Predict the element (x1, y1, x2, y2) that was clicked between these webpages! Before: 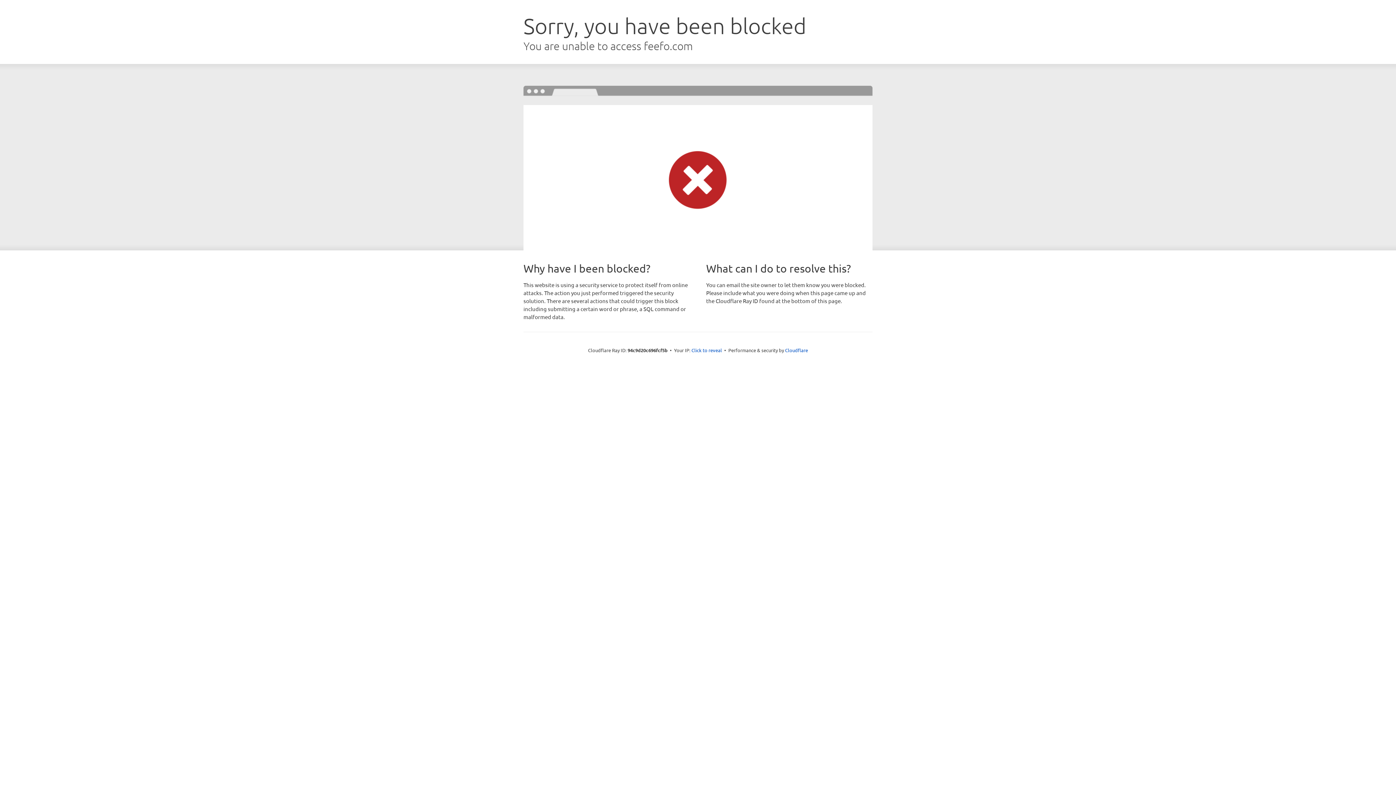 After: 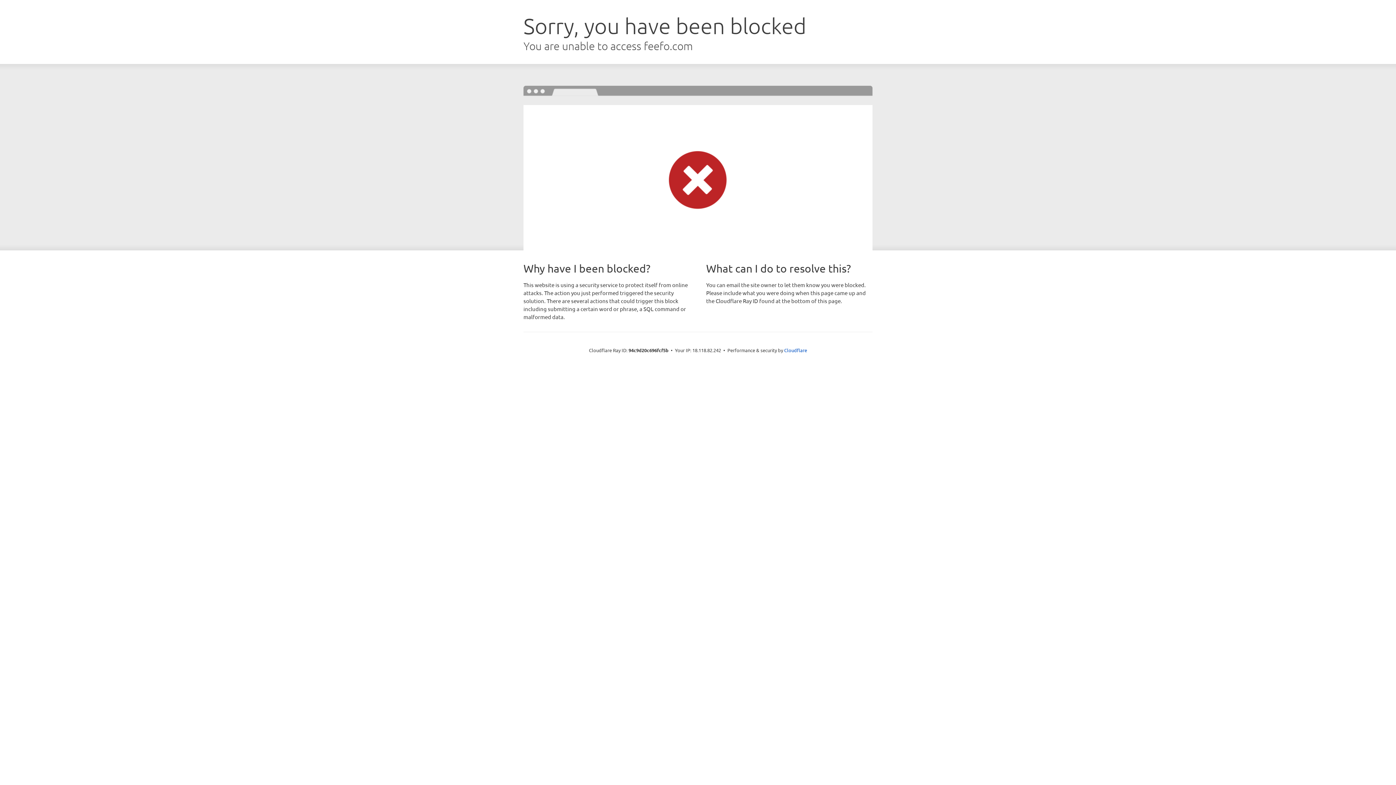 Action: label: Click to reveal bbox: (691, 346, 722, 353)